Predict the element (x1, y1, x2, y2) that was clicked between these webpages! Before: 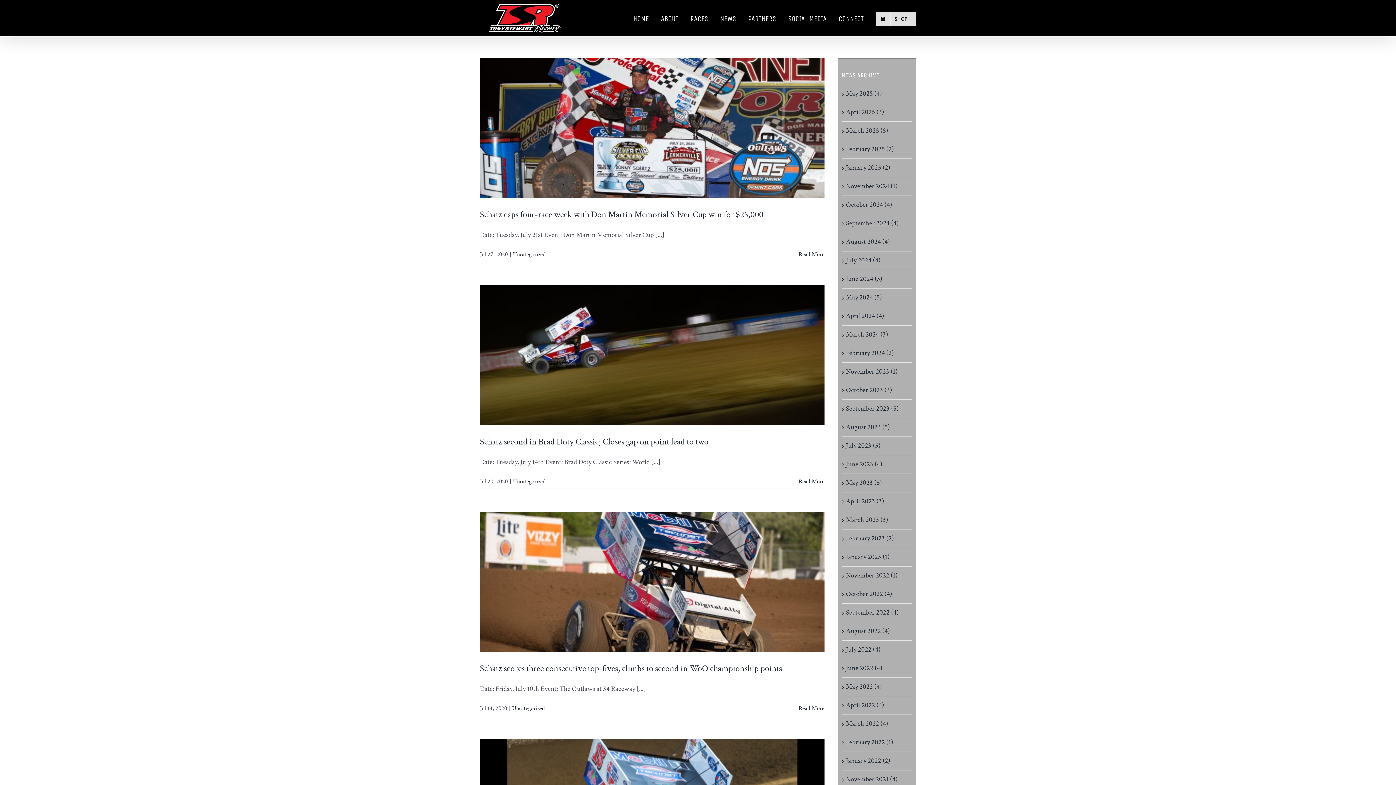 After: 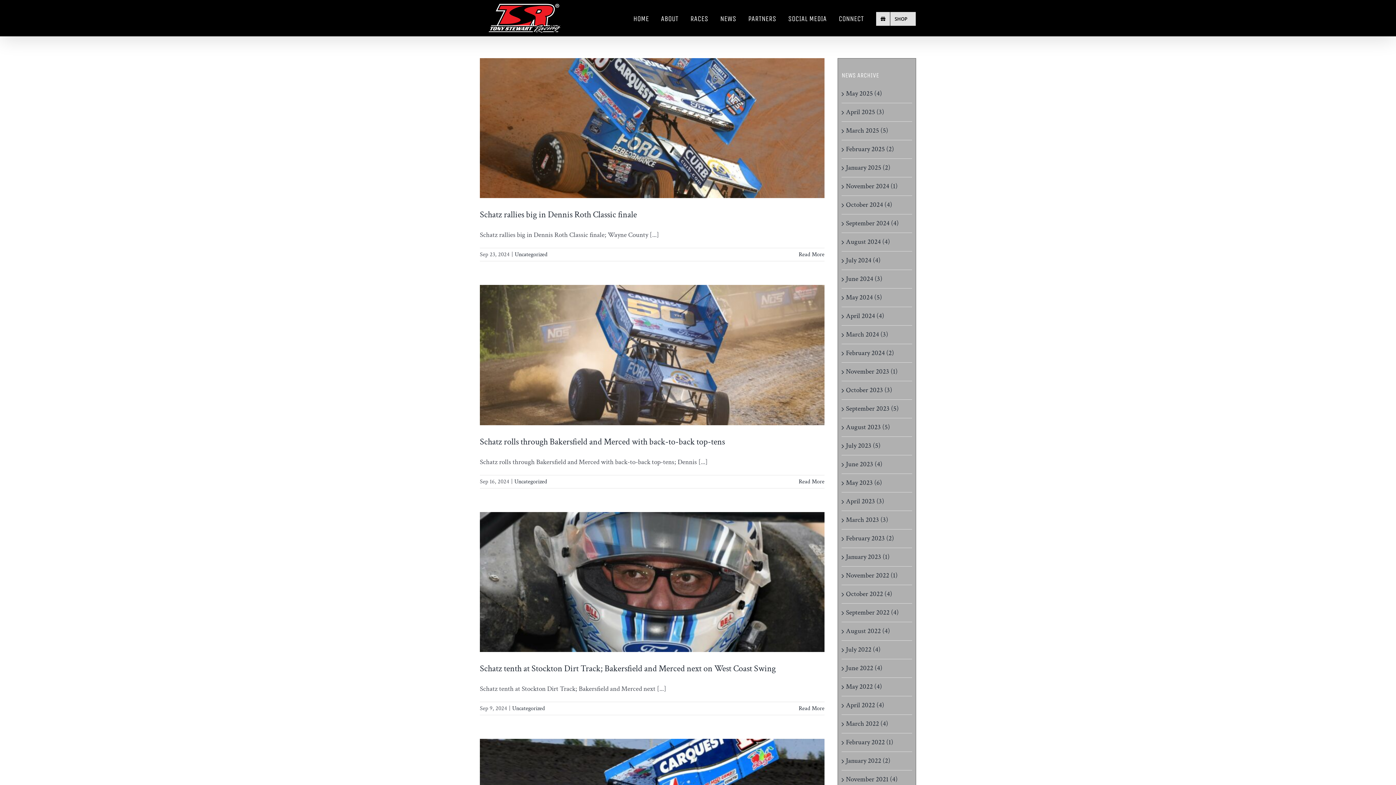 Action: label: September 2024 (4) bbox: (846, 218, 898, 227)